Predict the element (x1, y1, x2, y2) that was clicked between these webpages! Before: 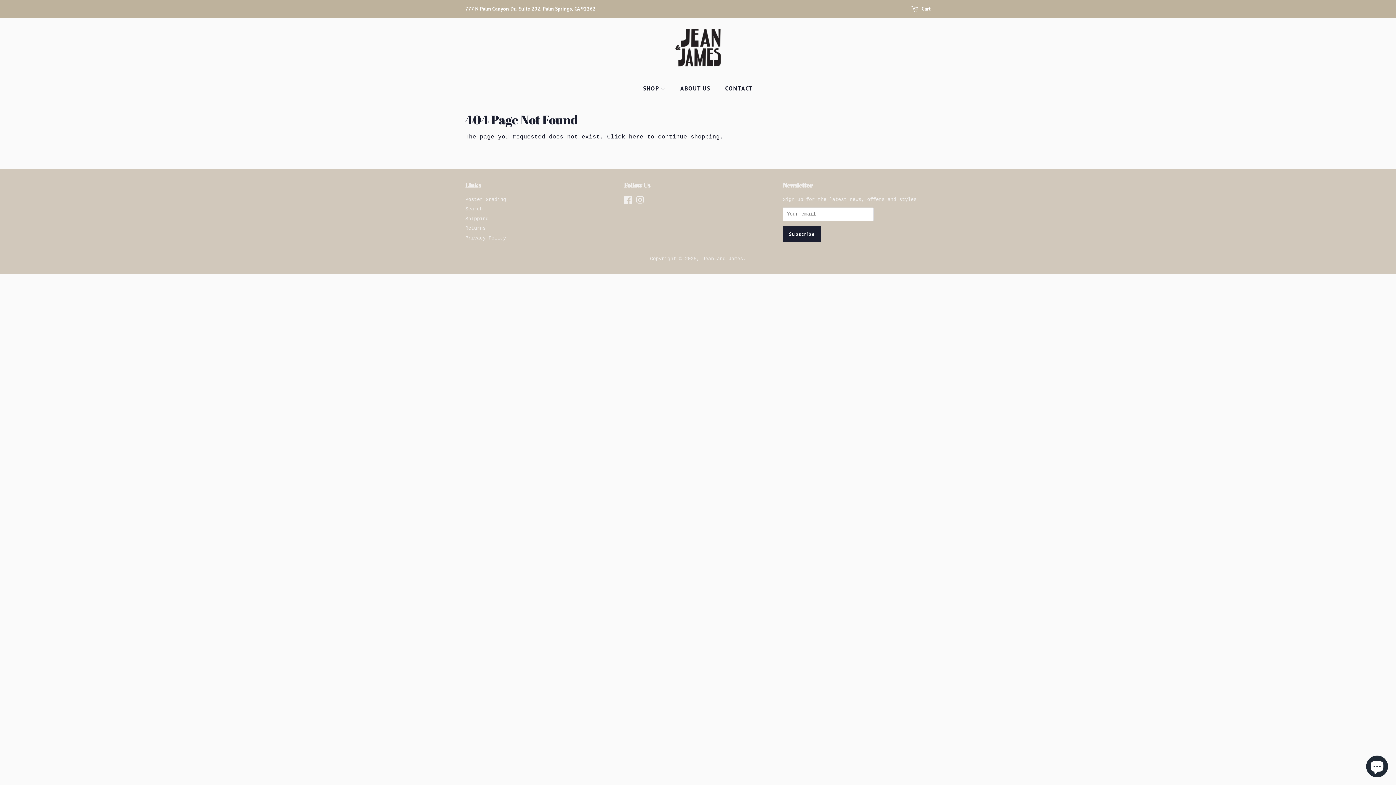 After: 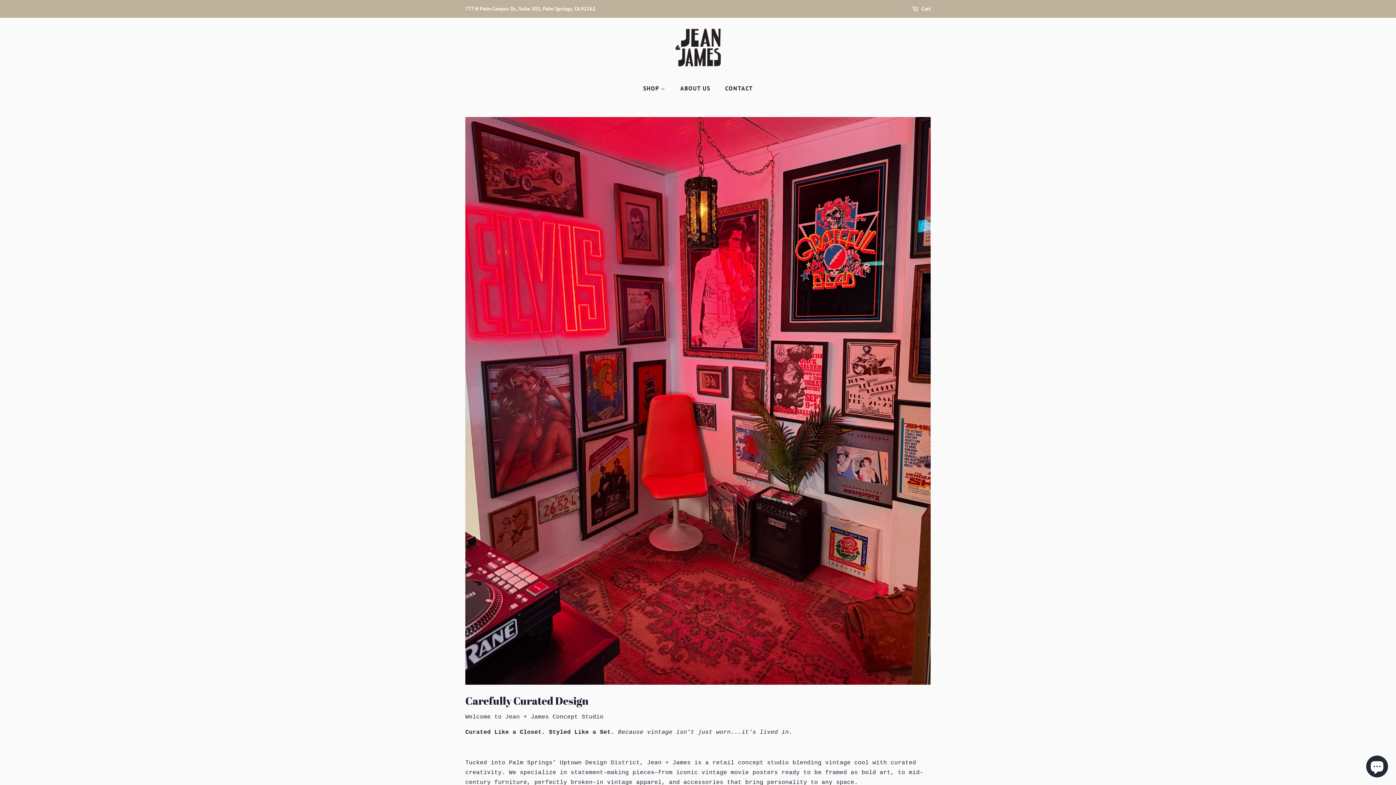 Action: bbox: (675, 28, 720, 70)